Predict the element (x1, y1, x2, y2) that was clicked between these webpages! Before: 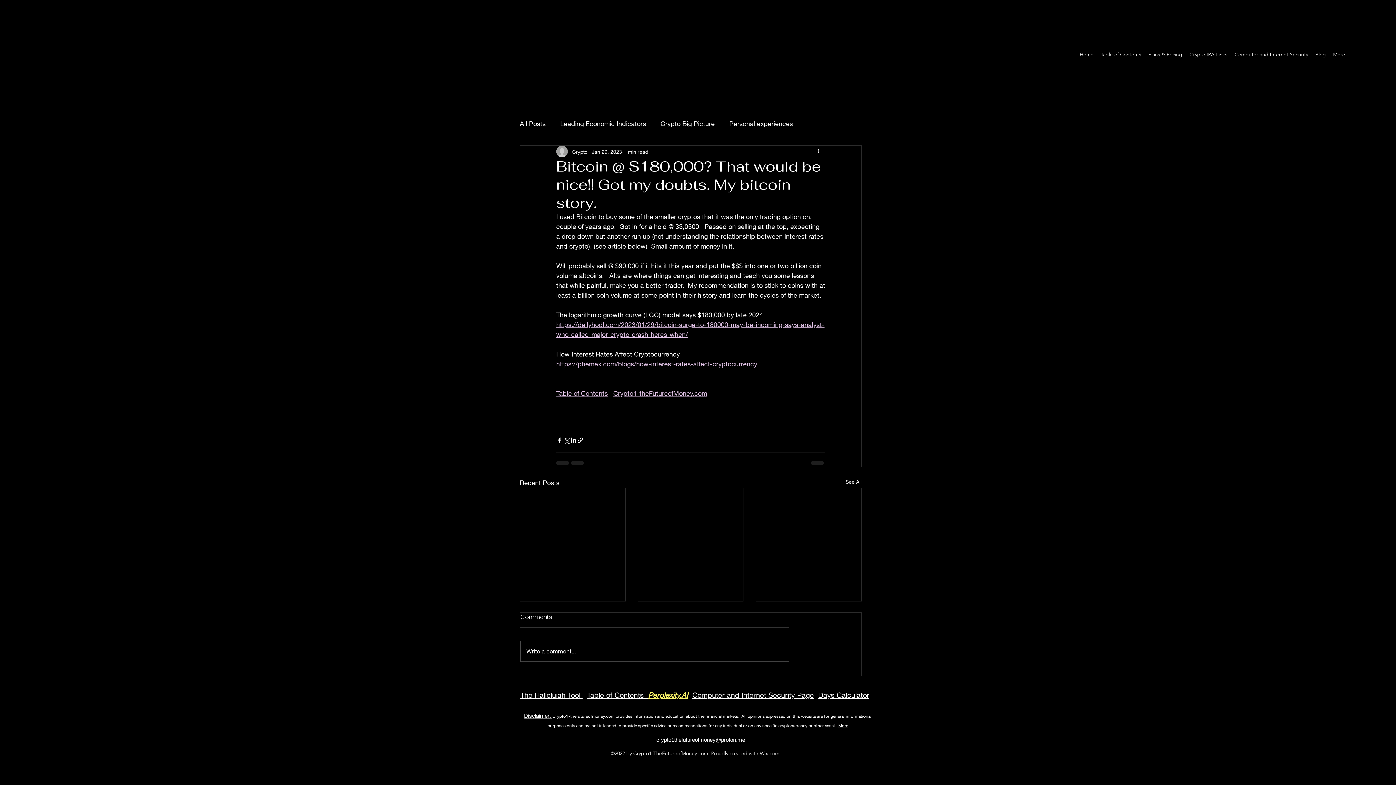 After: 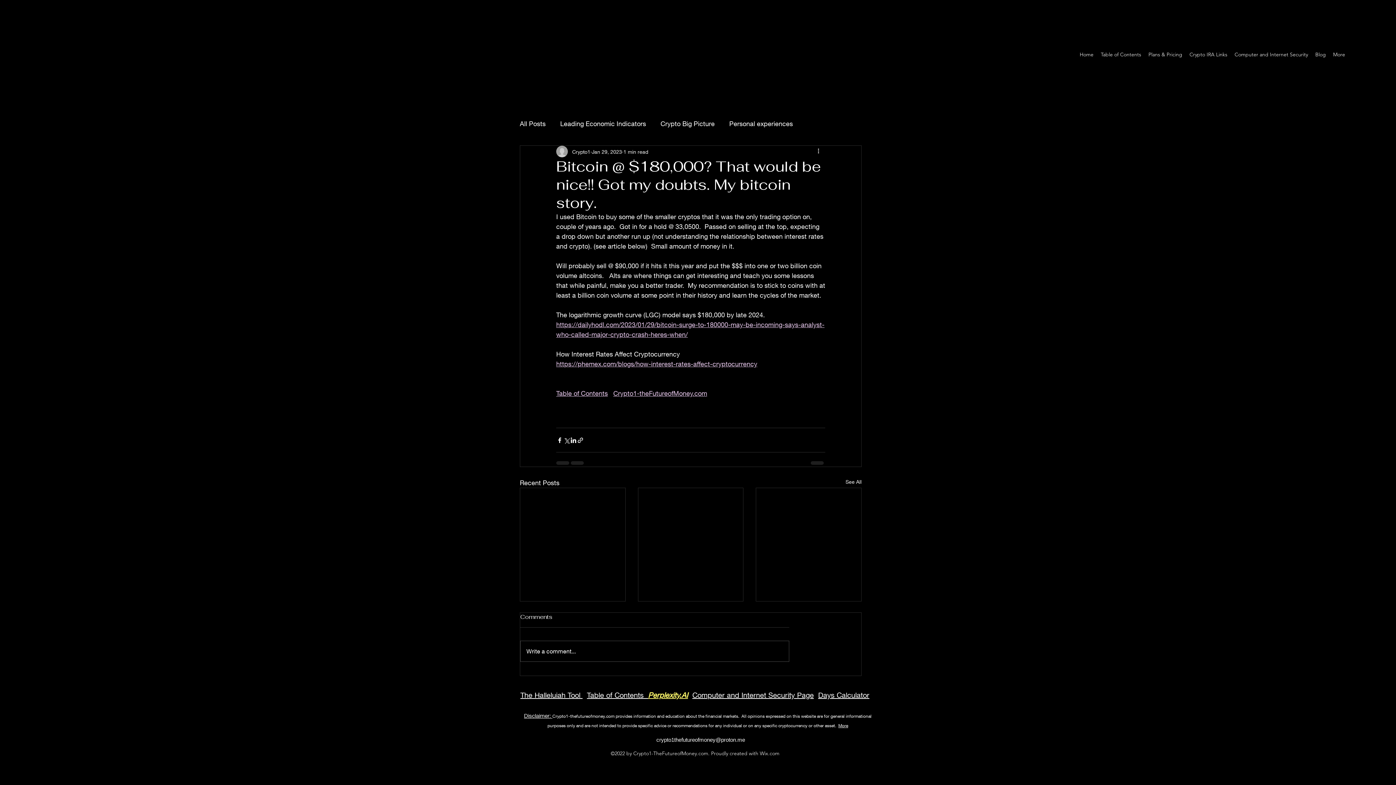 Action: bbox: (556, 360, 757, 368) label: https://phemex.com/blogs/how-interest-rates-affect-cryptocurrency